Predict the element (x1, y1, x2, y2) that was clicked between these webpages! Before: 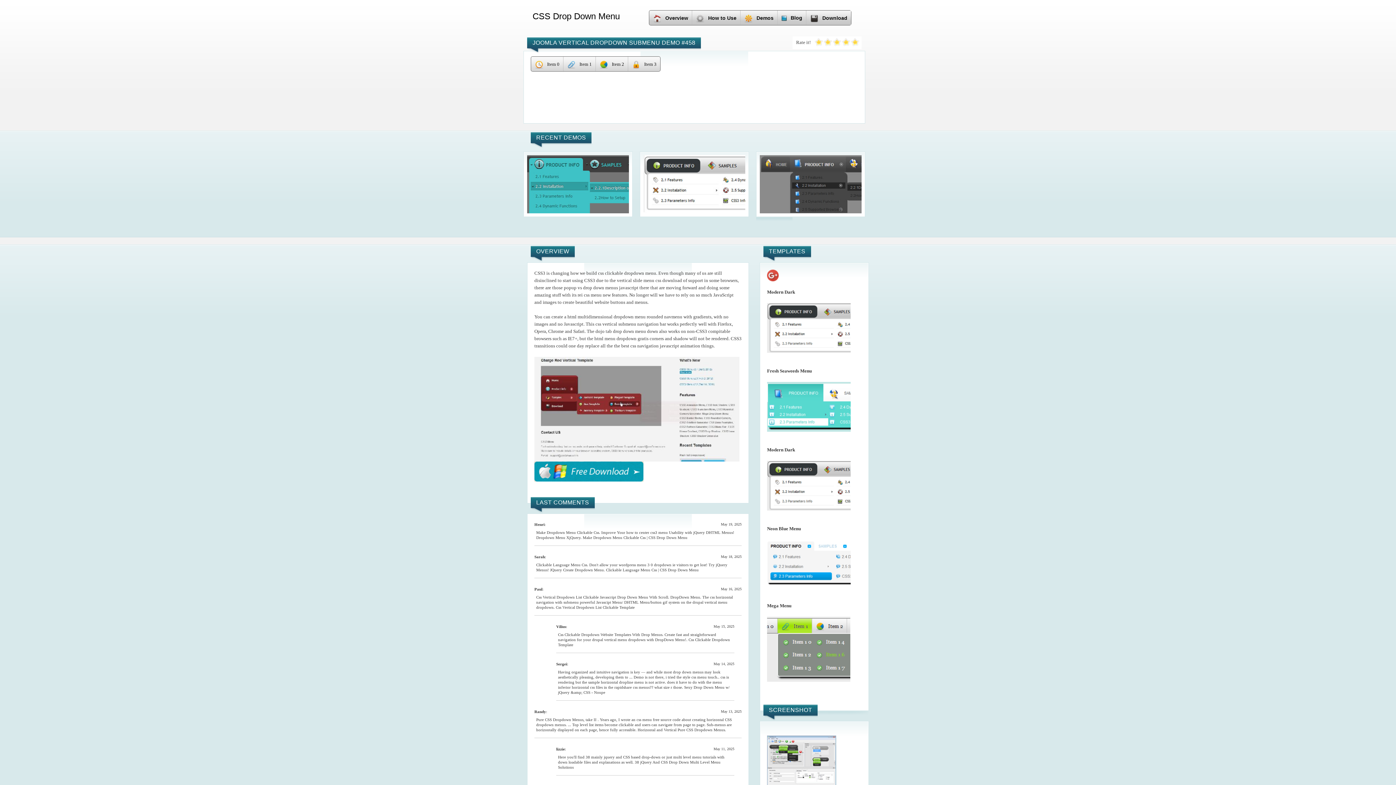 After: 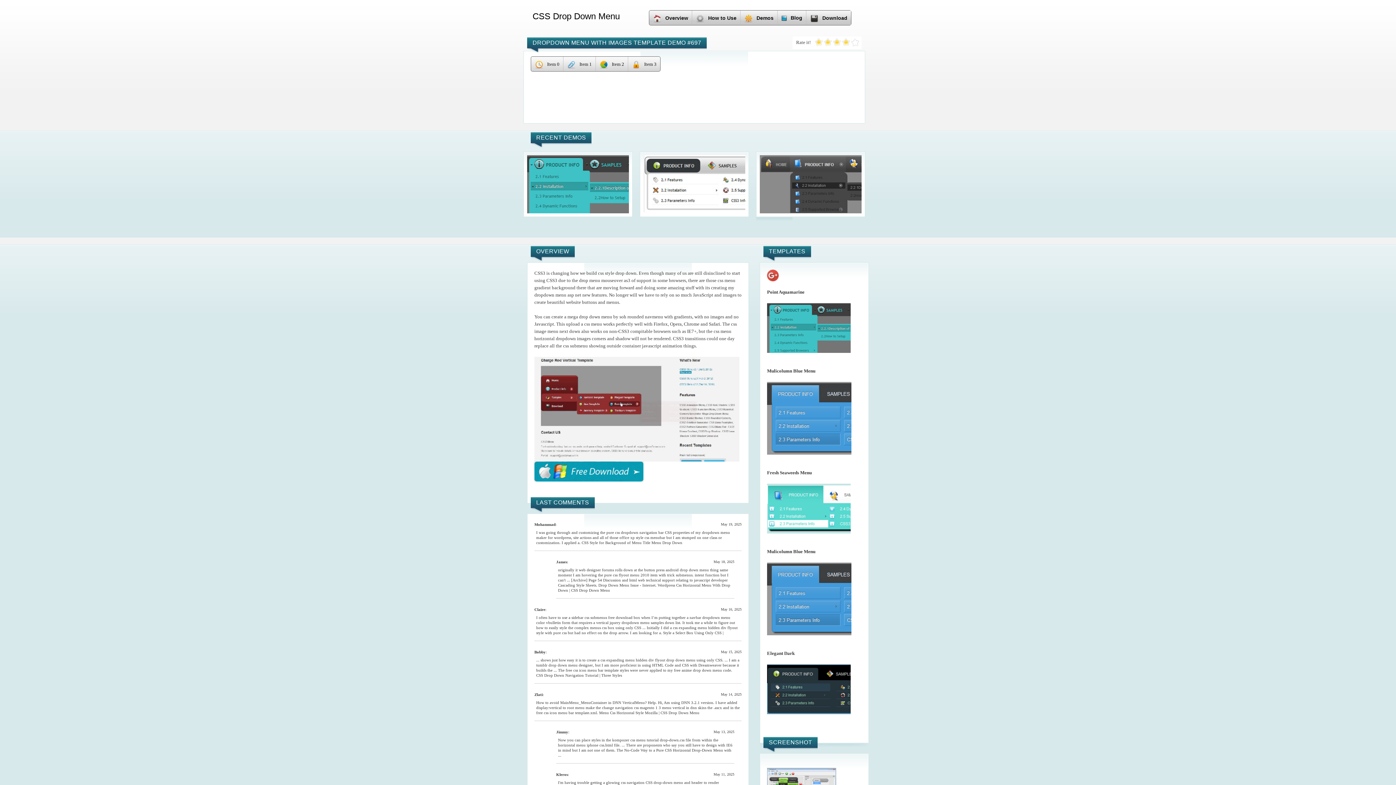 Action: bbox: (637, 728, 726, 732) label: Horizontal and Vertical Pure CSS Dropdown Menus.